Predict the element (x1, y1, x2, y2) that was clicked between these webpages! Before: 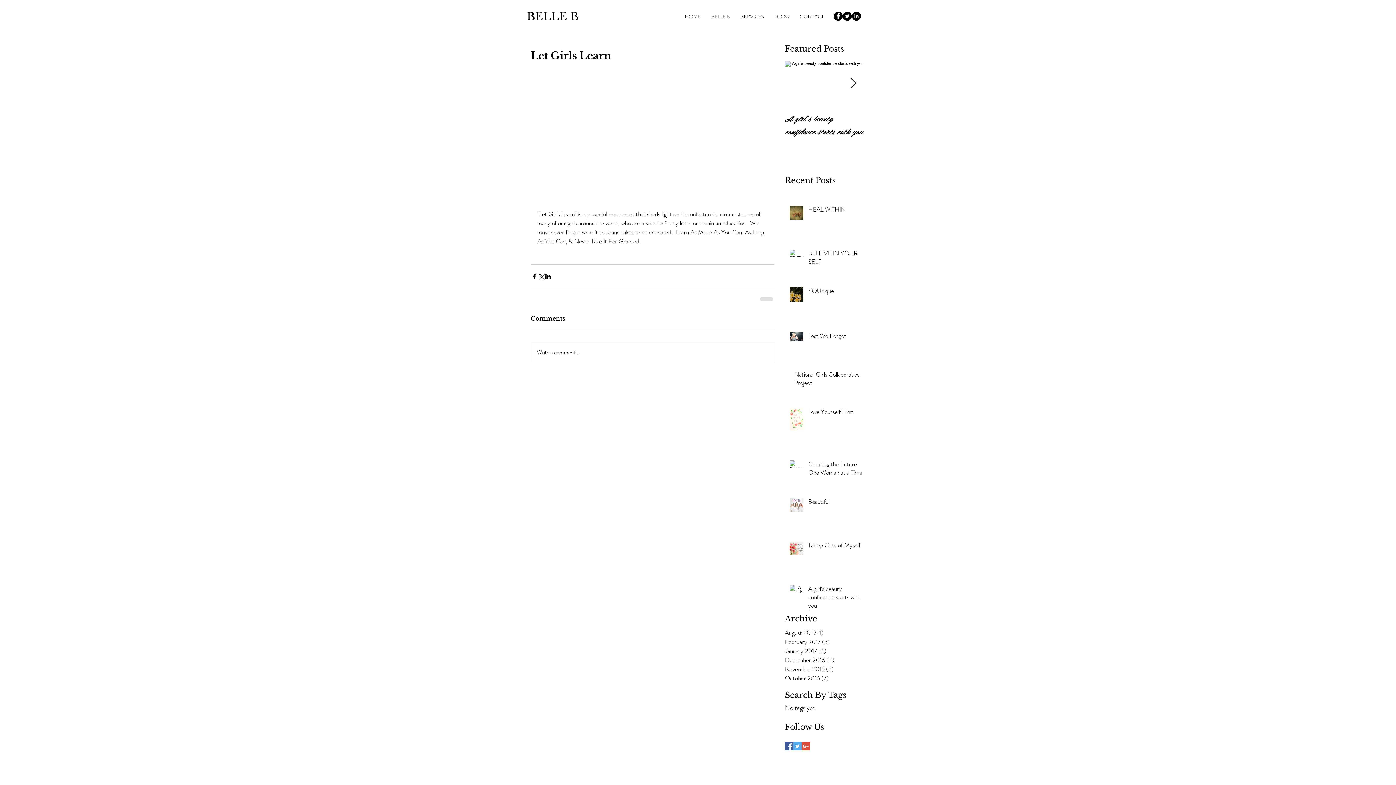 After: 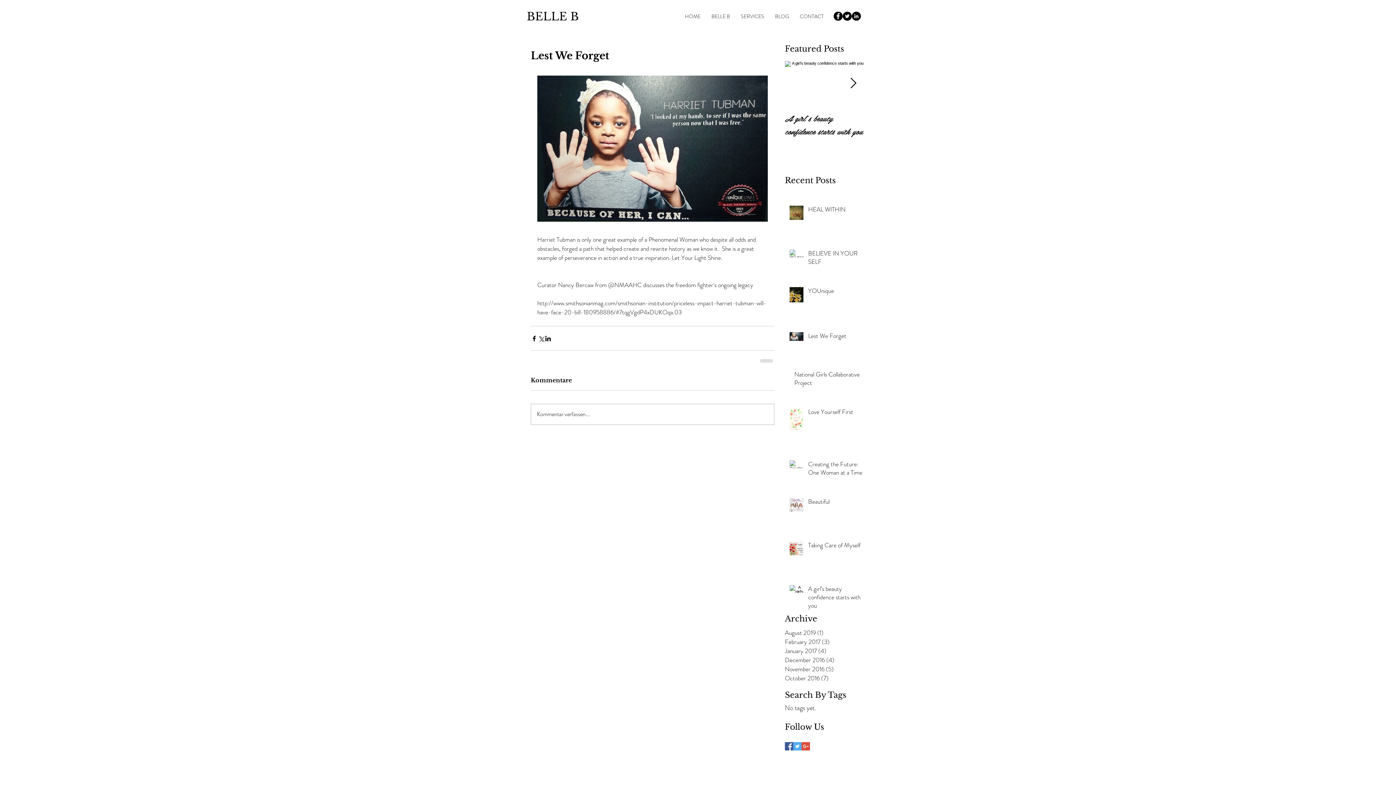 Action: label: Lest We Forget bbox: (808, 331, 869, 343)